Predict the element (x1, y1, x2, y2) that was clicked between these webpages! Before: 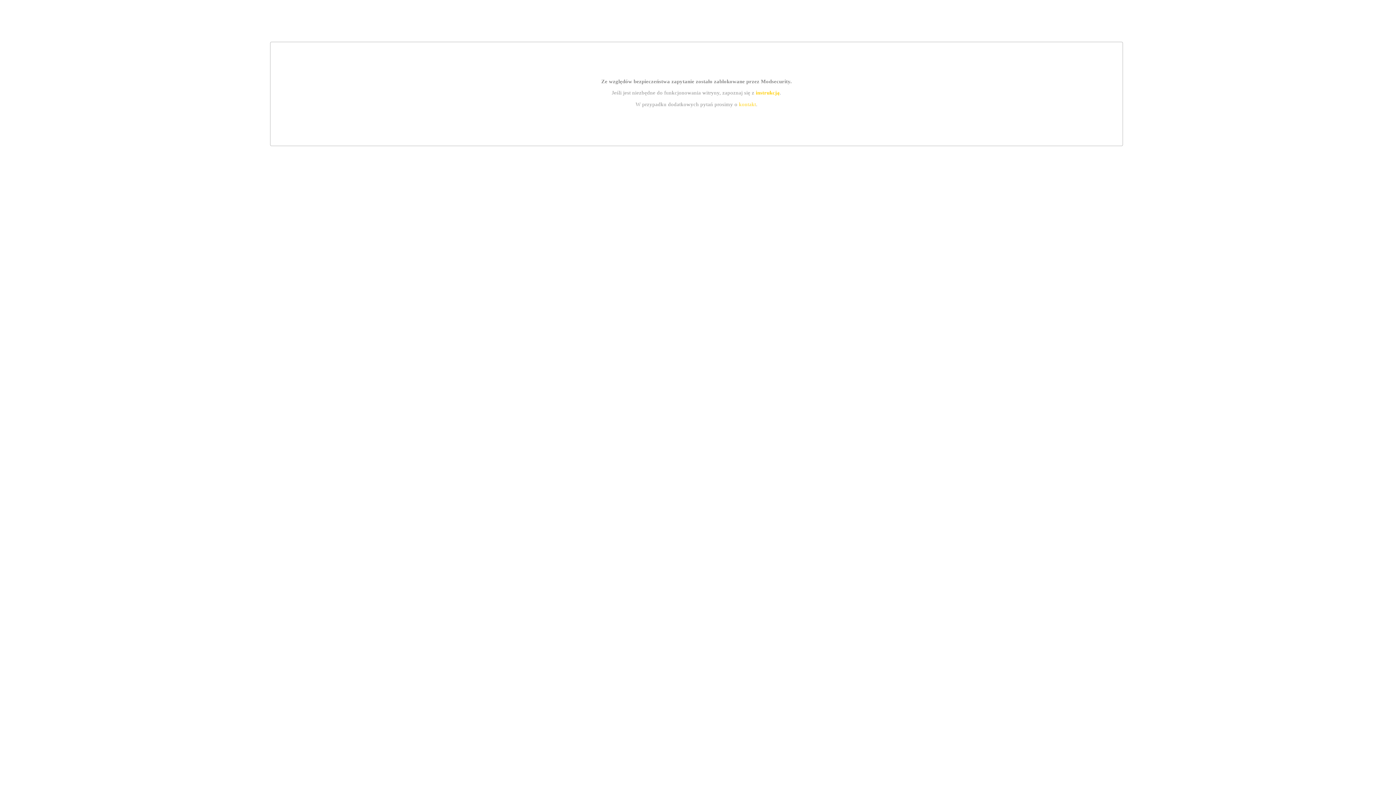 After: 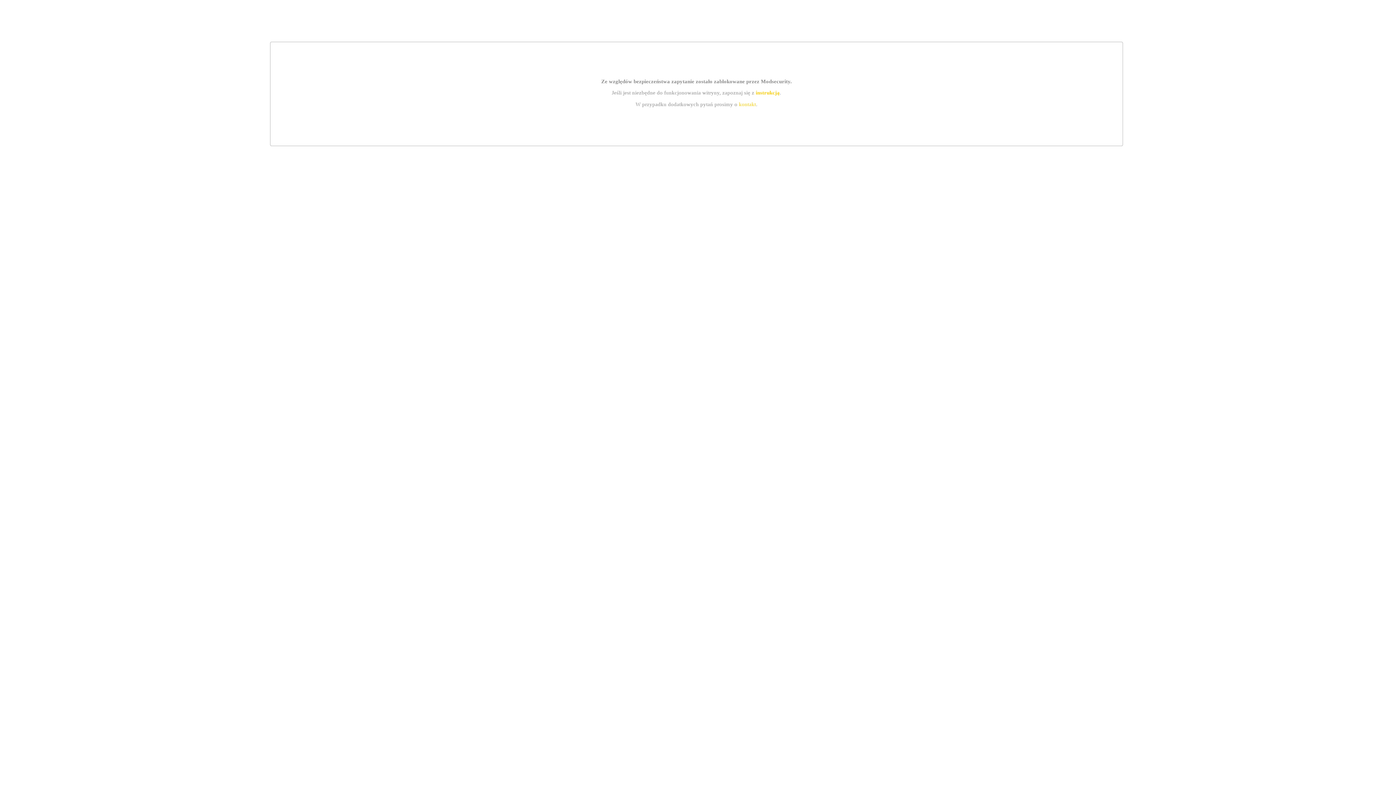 Action: label: kontakt bbox: (739, 101, 756, 107)